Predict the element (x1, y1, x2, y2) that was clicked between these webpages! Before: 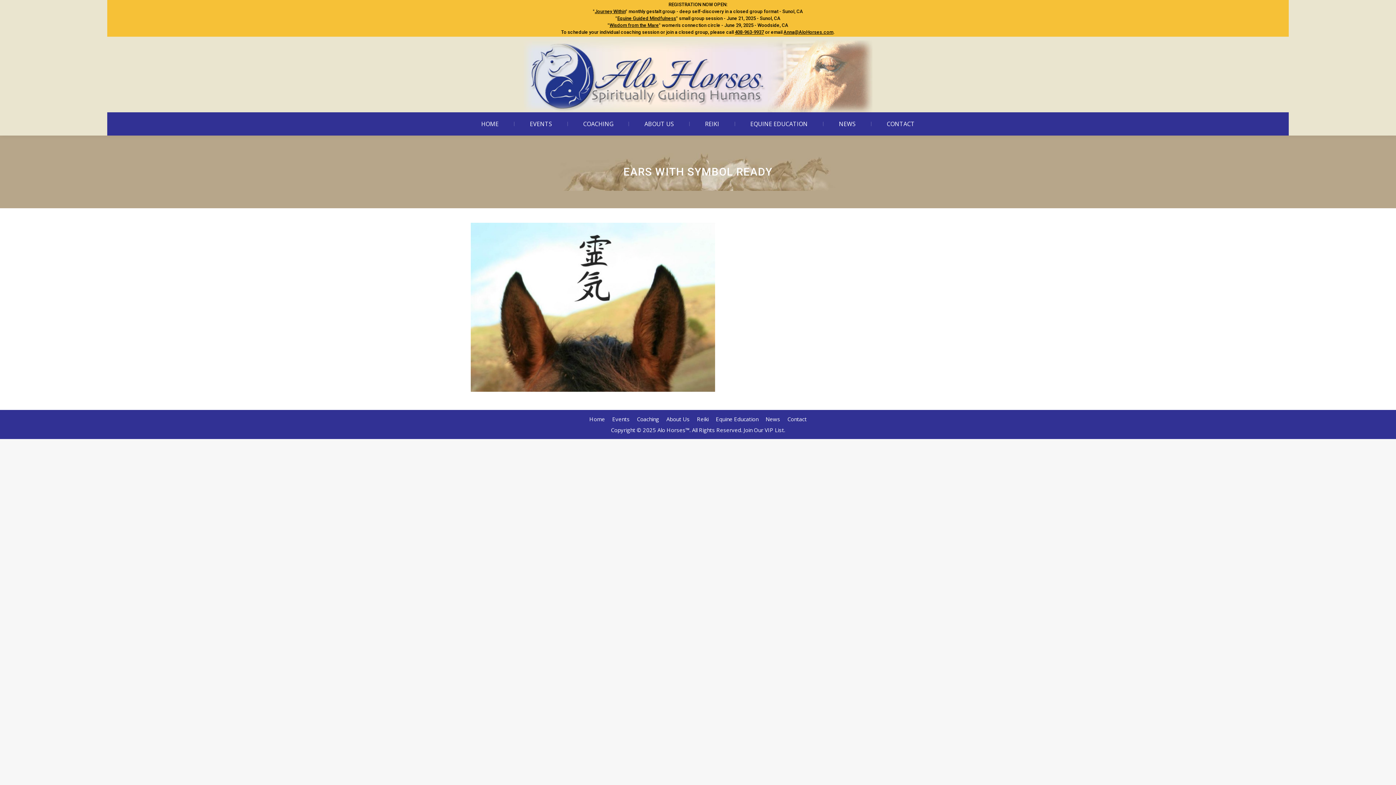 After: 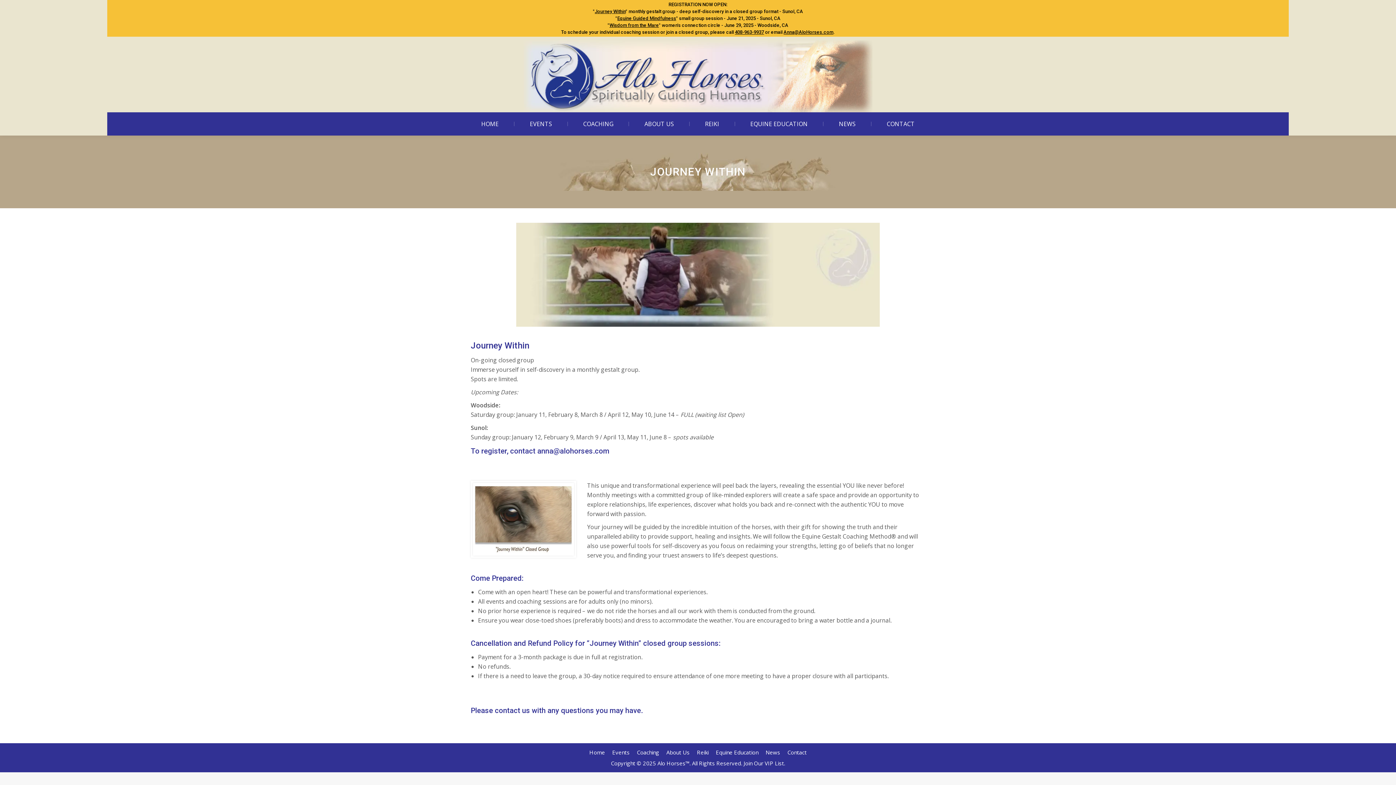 Action: bbox: (594, 8, 625, 14) label: Journey Within